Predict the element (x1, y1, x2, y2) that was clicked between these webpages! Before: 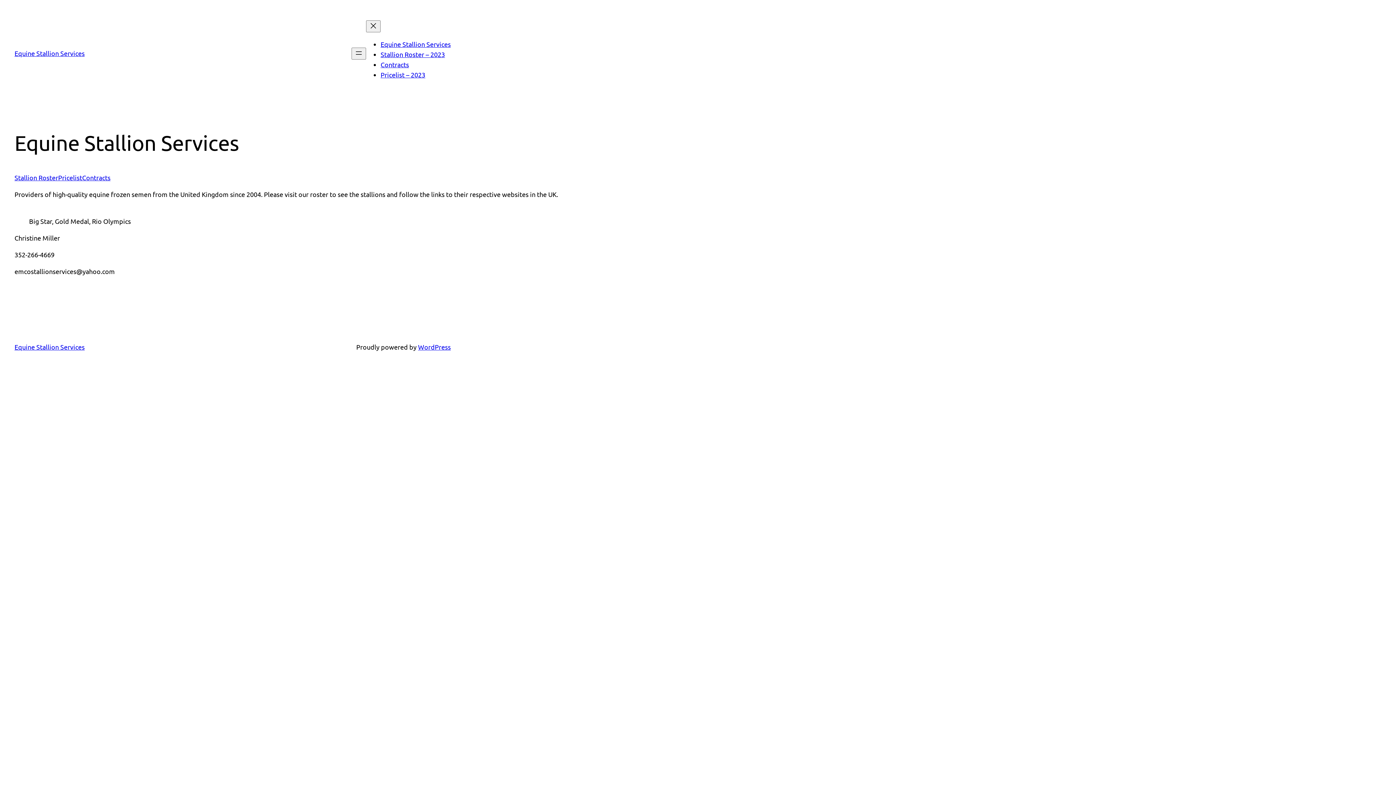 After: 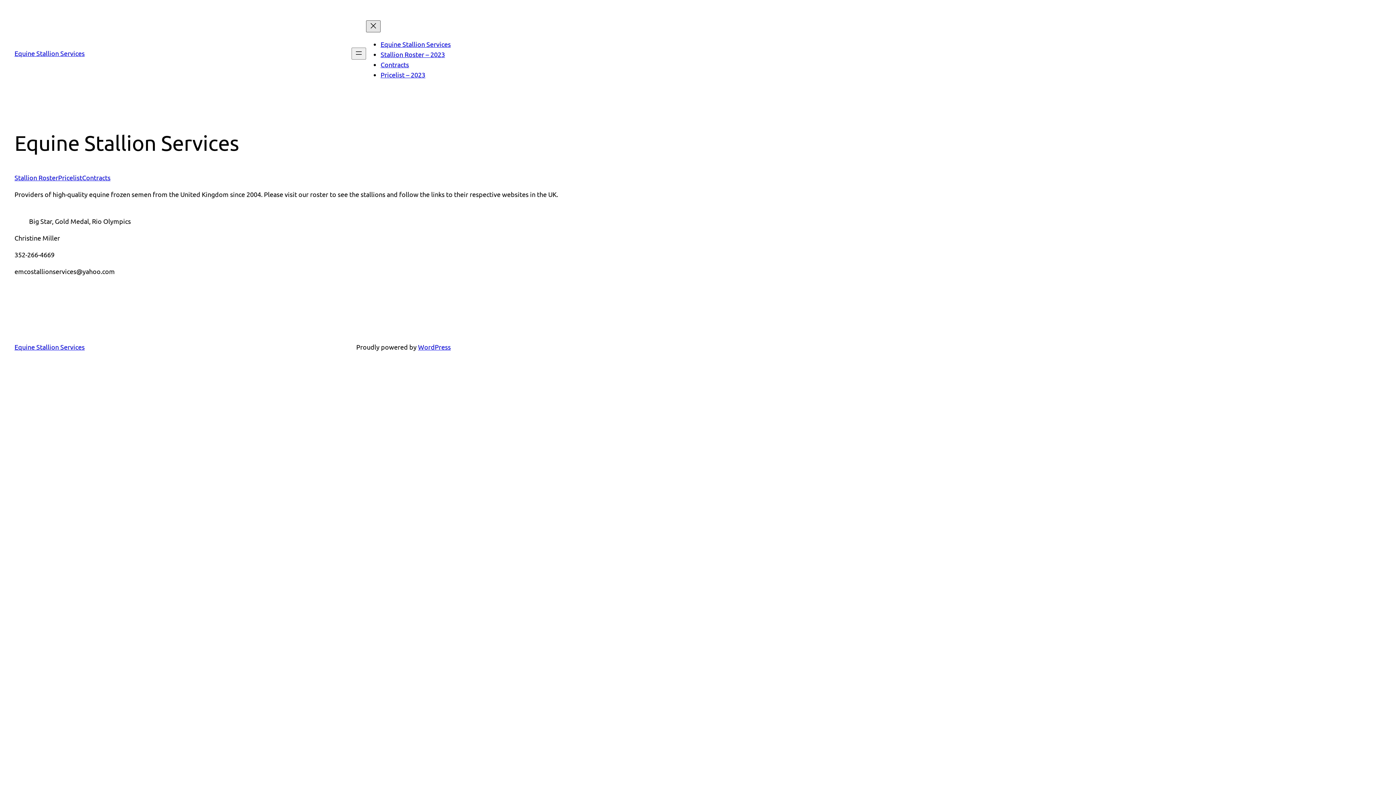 Action: bbox: (366, 20, 380, 32) label: Close menu